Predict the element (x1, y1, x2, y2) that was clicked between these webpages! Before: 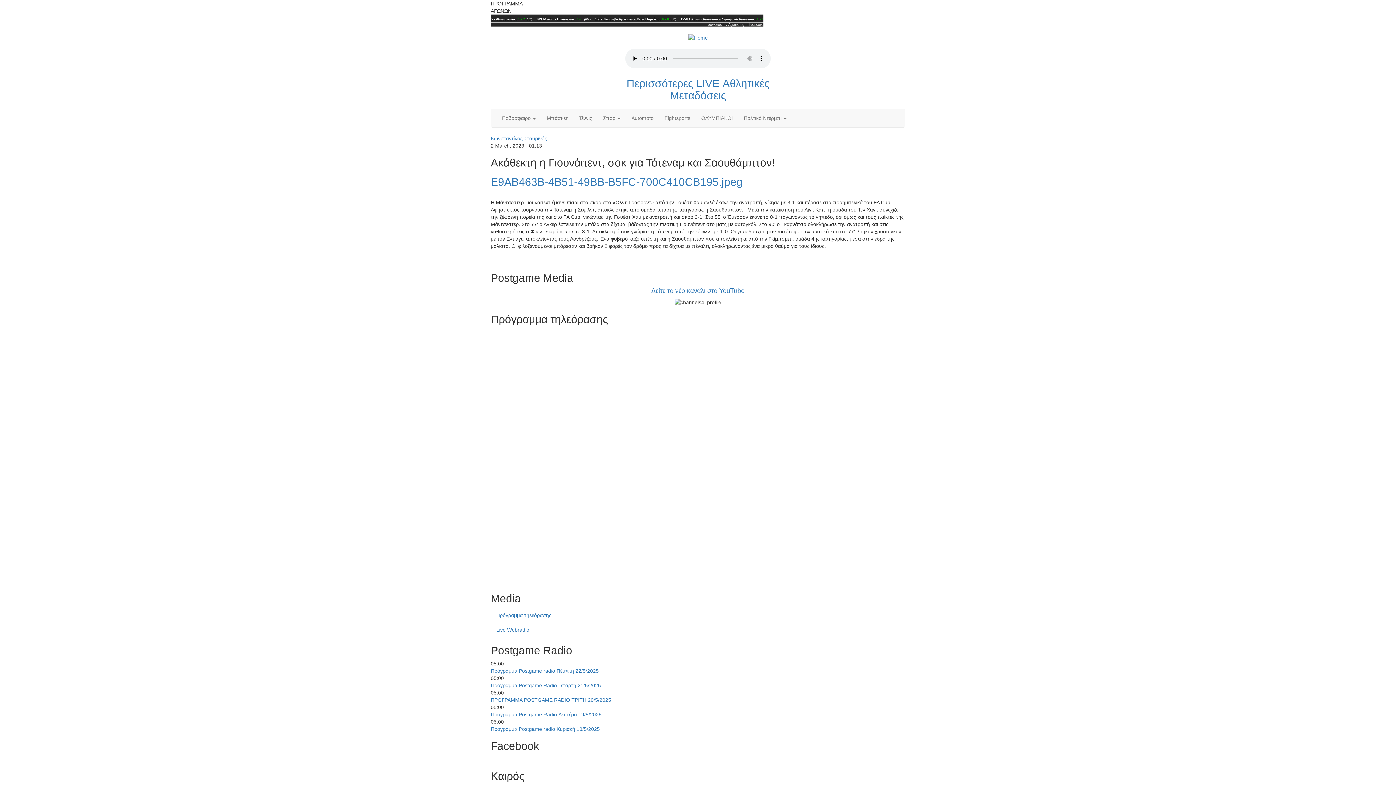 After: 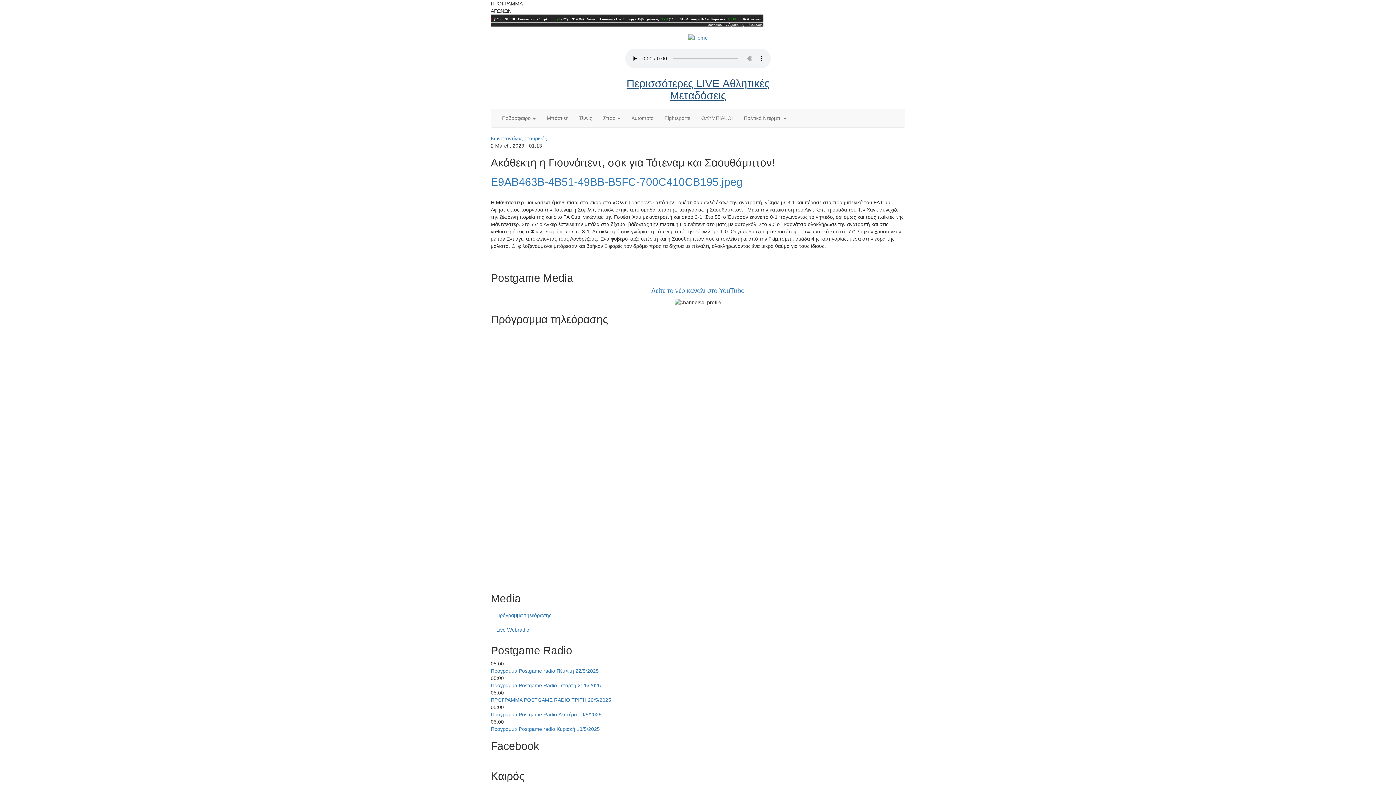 Action: label: Περισσότερες LIVE Αθλητικές Μεταδόσεις bbox: (626, 77, 769, 101)